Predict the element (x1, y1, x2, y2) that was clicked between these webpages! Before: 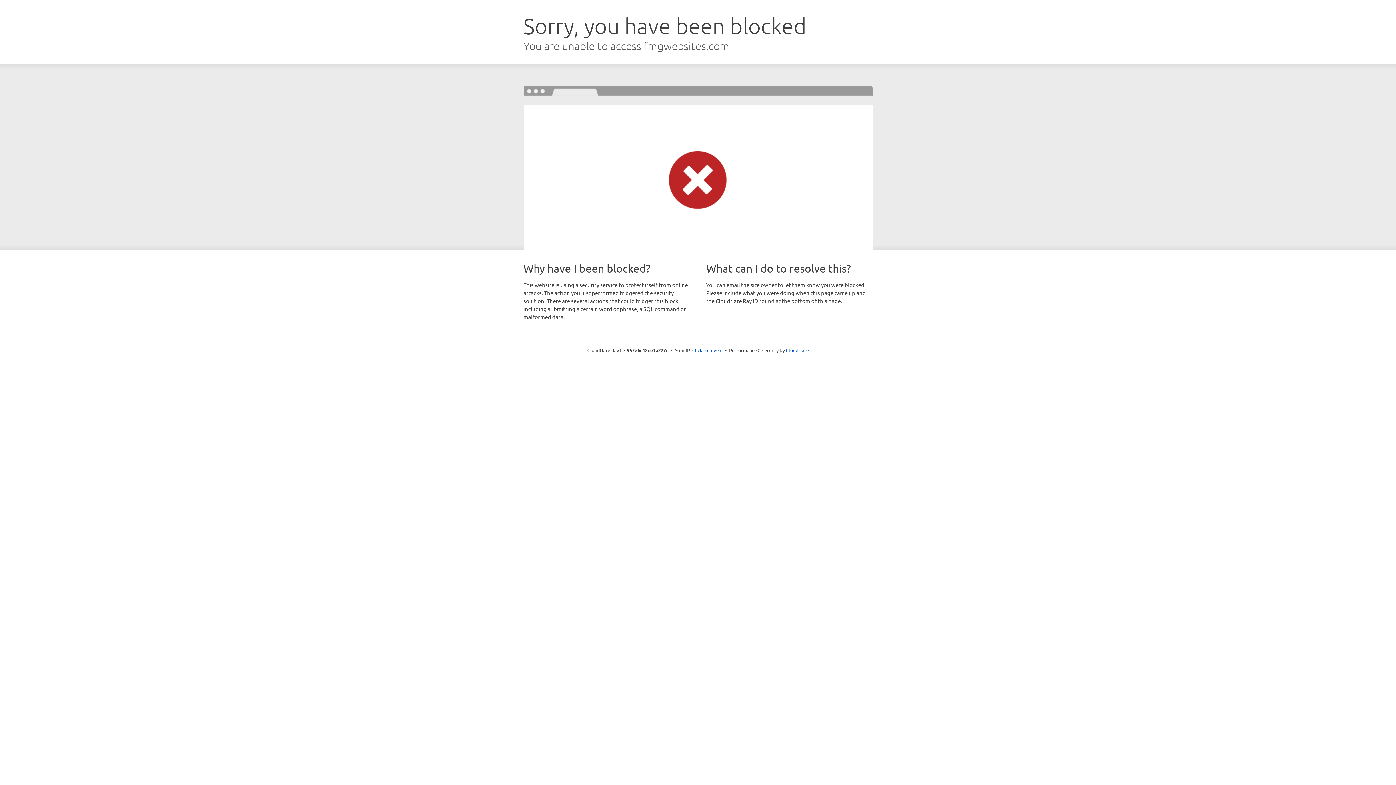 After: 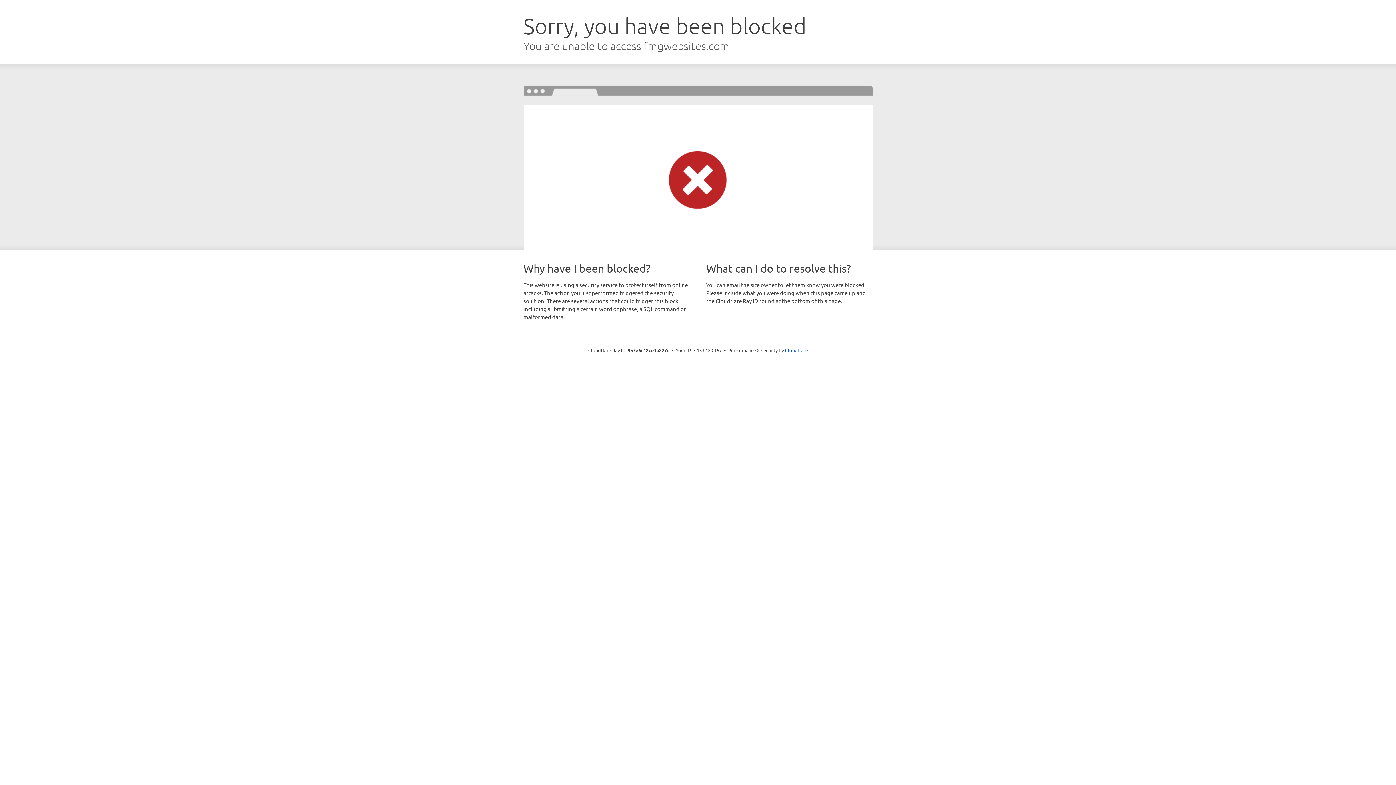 Action: label: Click to reveal bbox: (692, 346, 722, 353)